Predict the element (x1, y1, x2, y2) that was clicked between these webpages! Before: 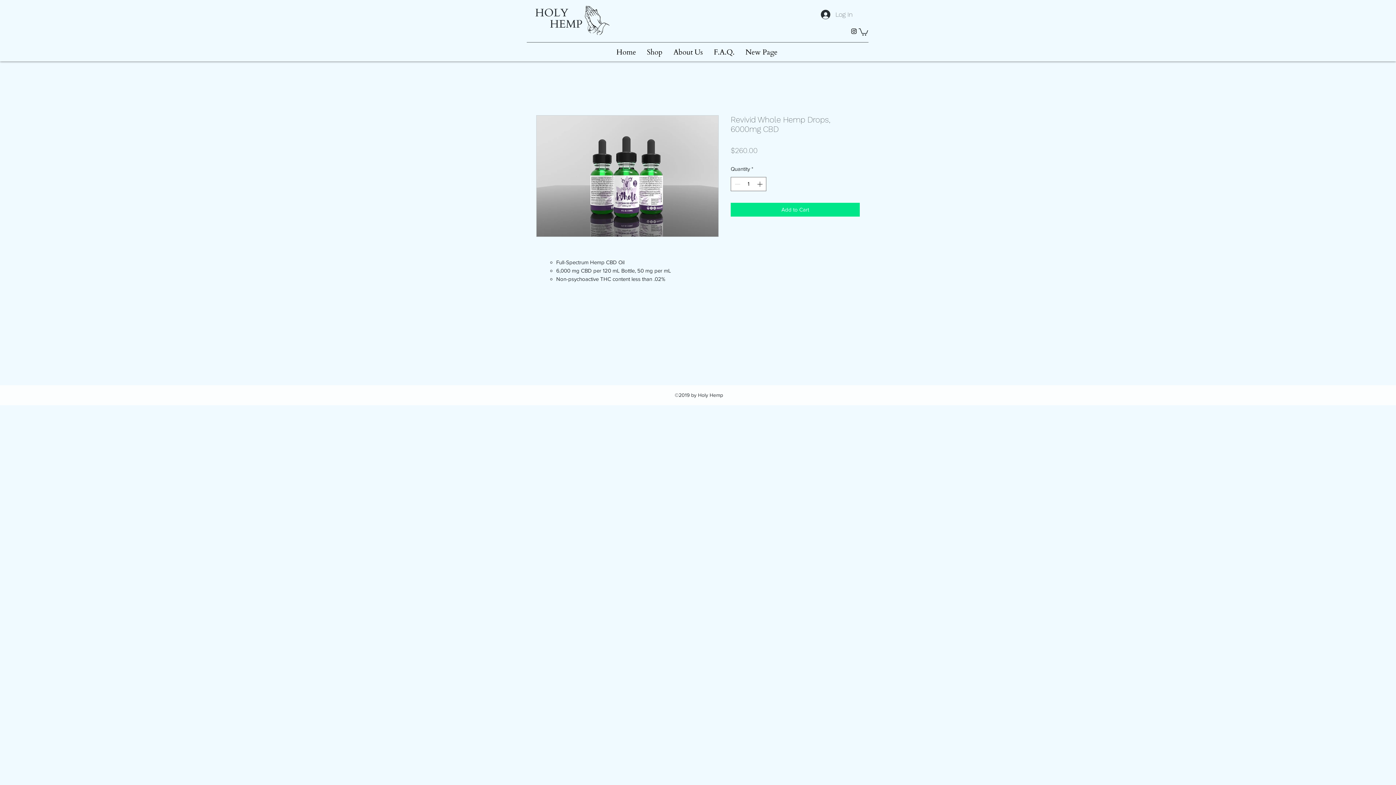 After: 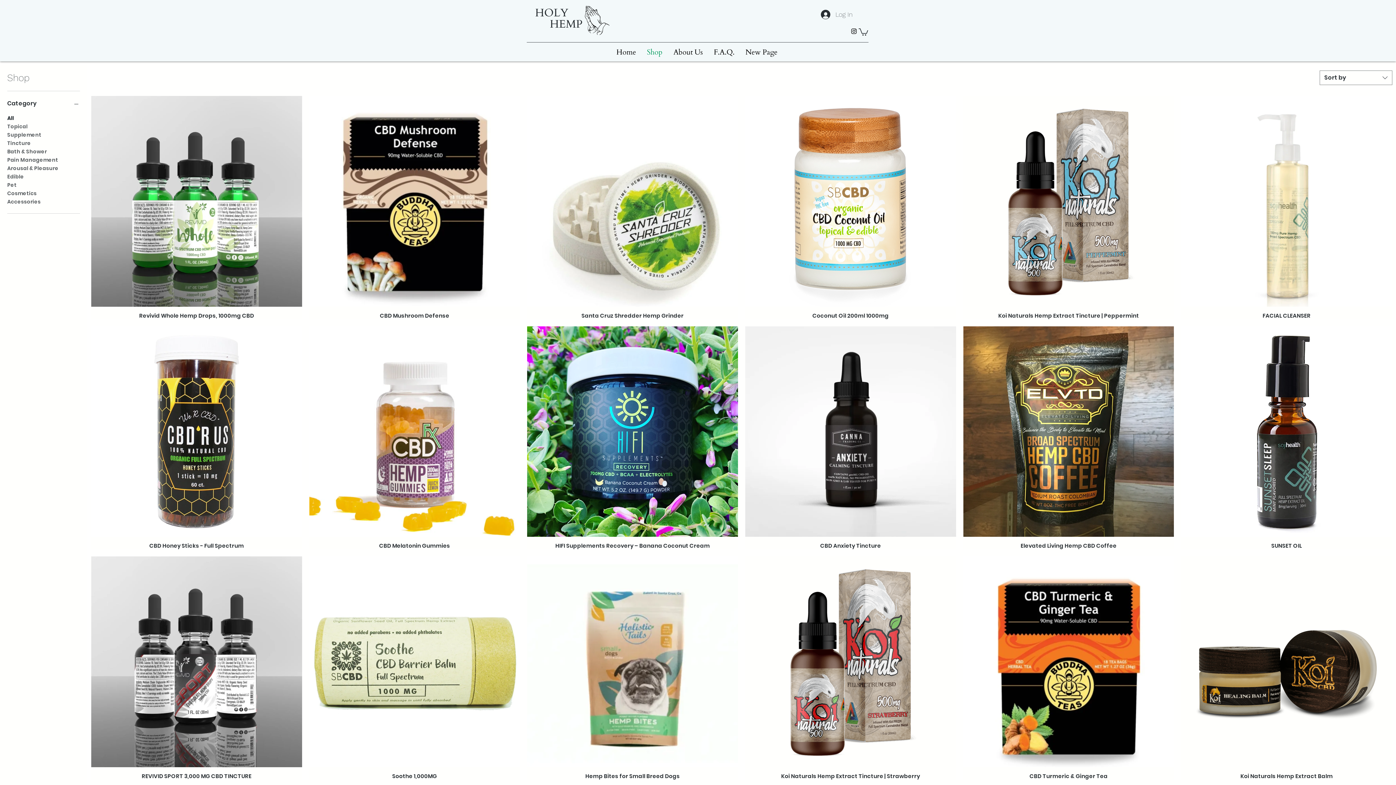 Action: label: Shop bbox: (641, 46, 668, 57)